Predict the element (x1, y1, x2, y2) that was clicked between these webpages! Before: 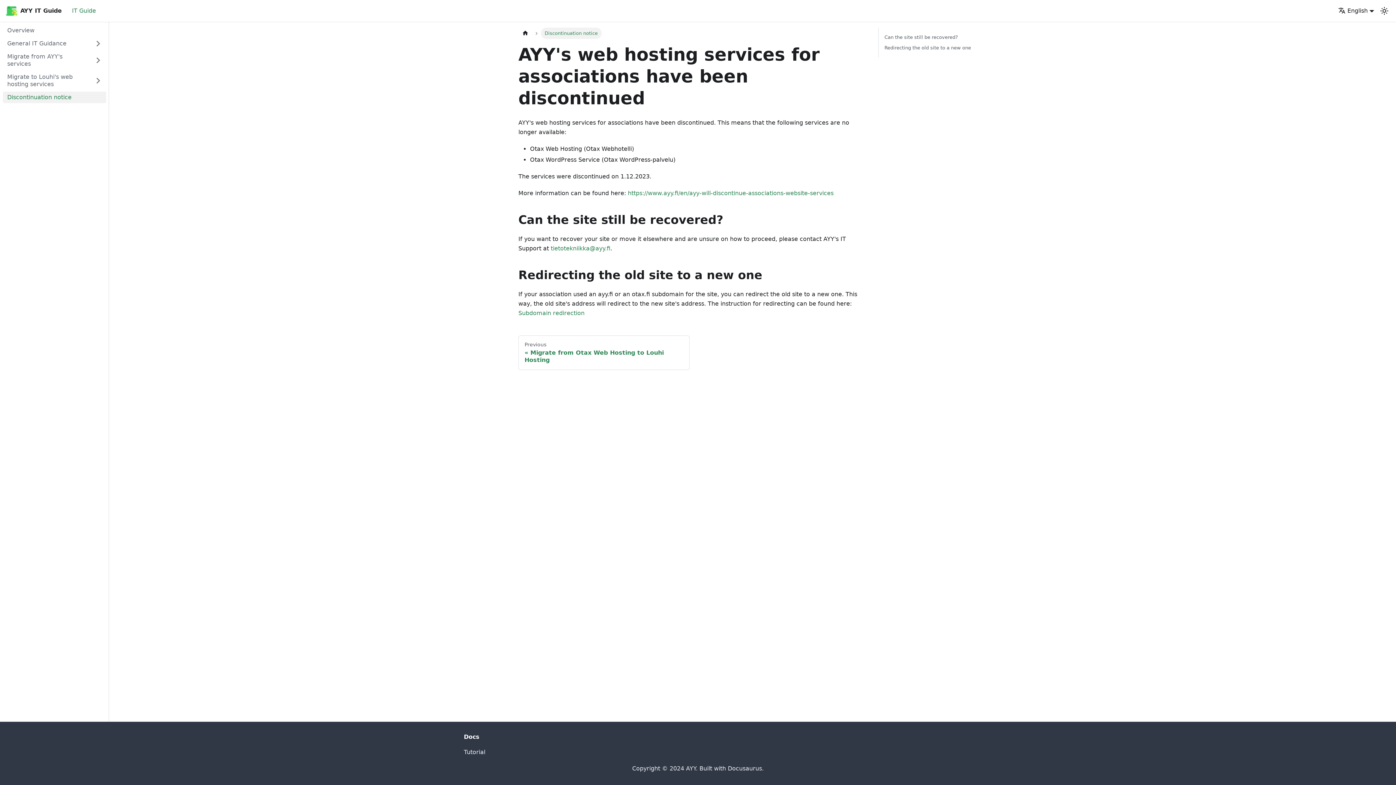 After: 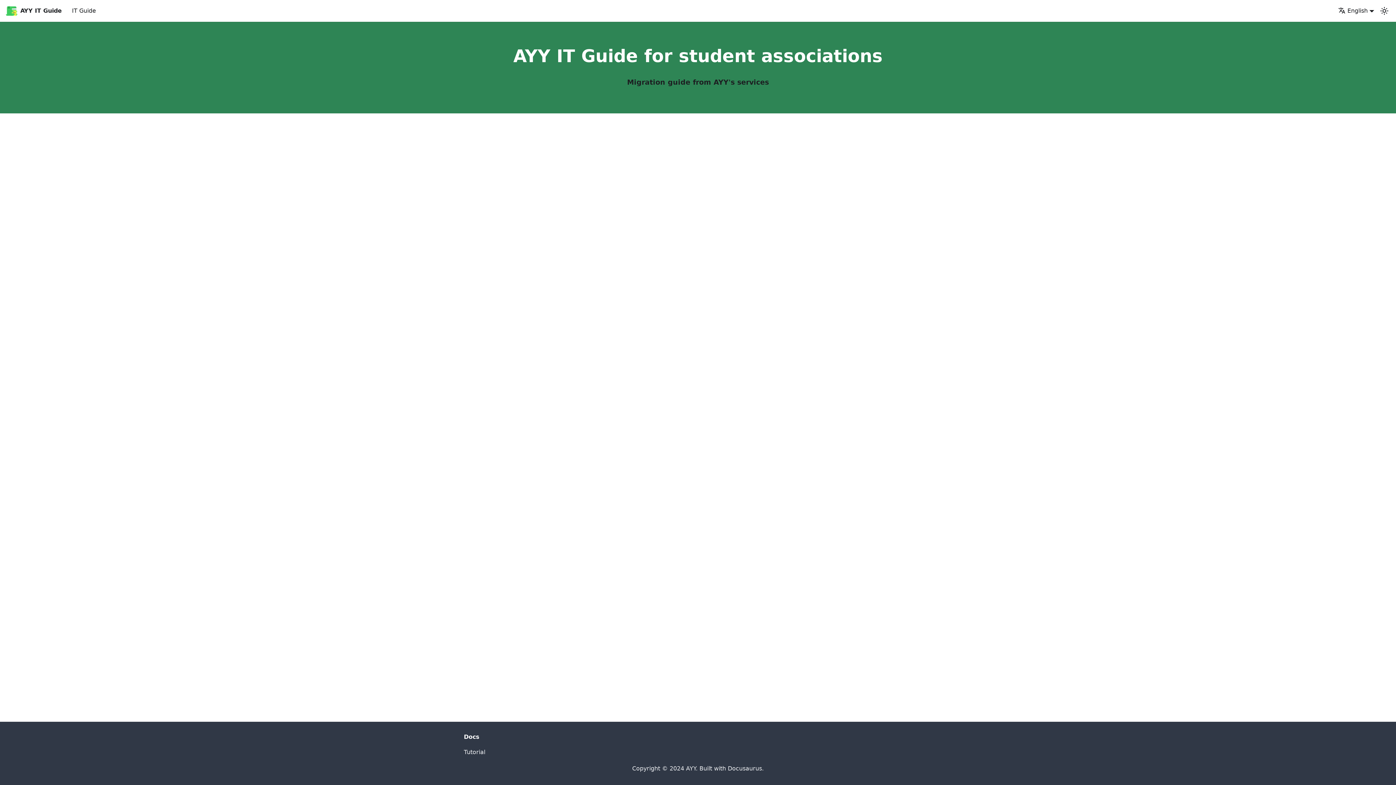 Action: bbox: (5, 5, 61, 16) label: AYY IT Guide